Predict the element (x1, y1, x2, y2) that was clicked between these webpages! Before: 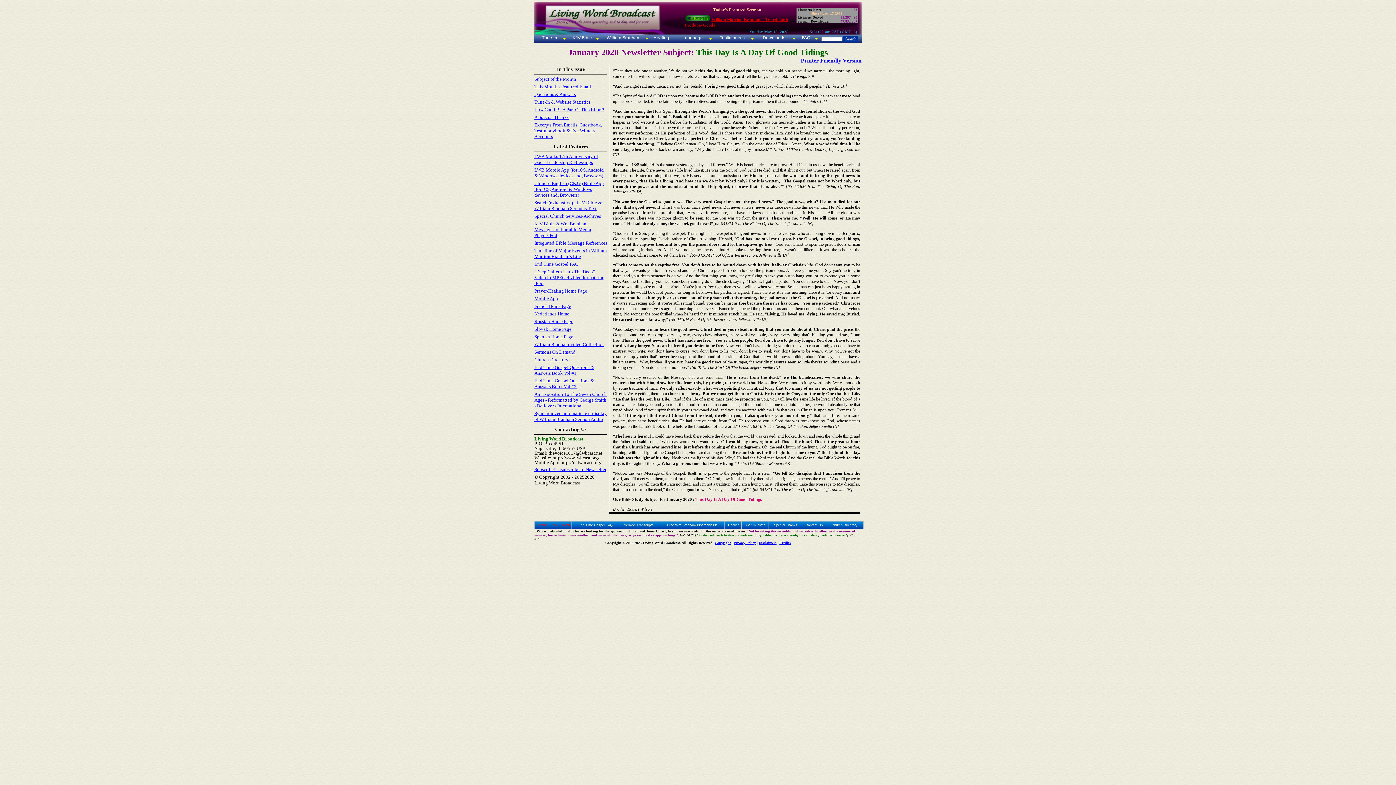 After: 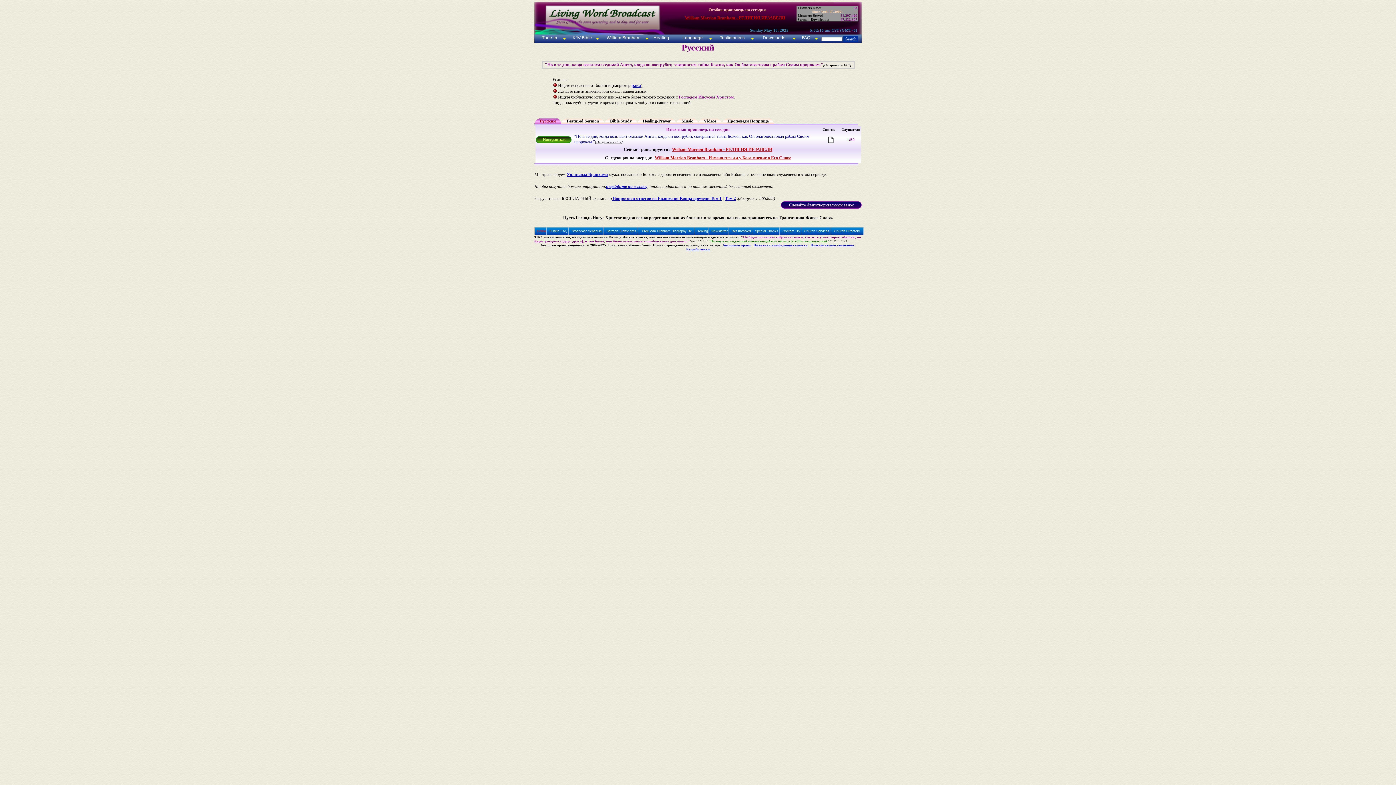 Action: label: Russian Home Page bbox: (534, 318, 573, 324)